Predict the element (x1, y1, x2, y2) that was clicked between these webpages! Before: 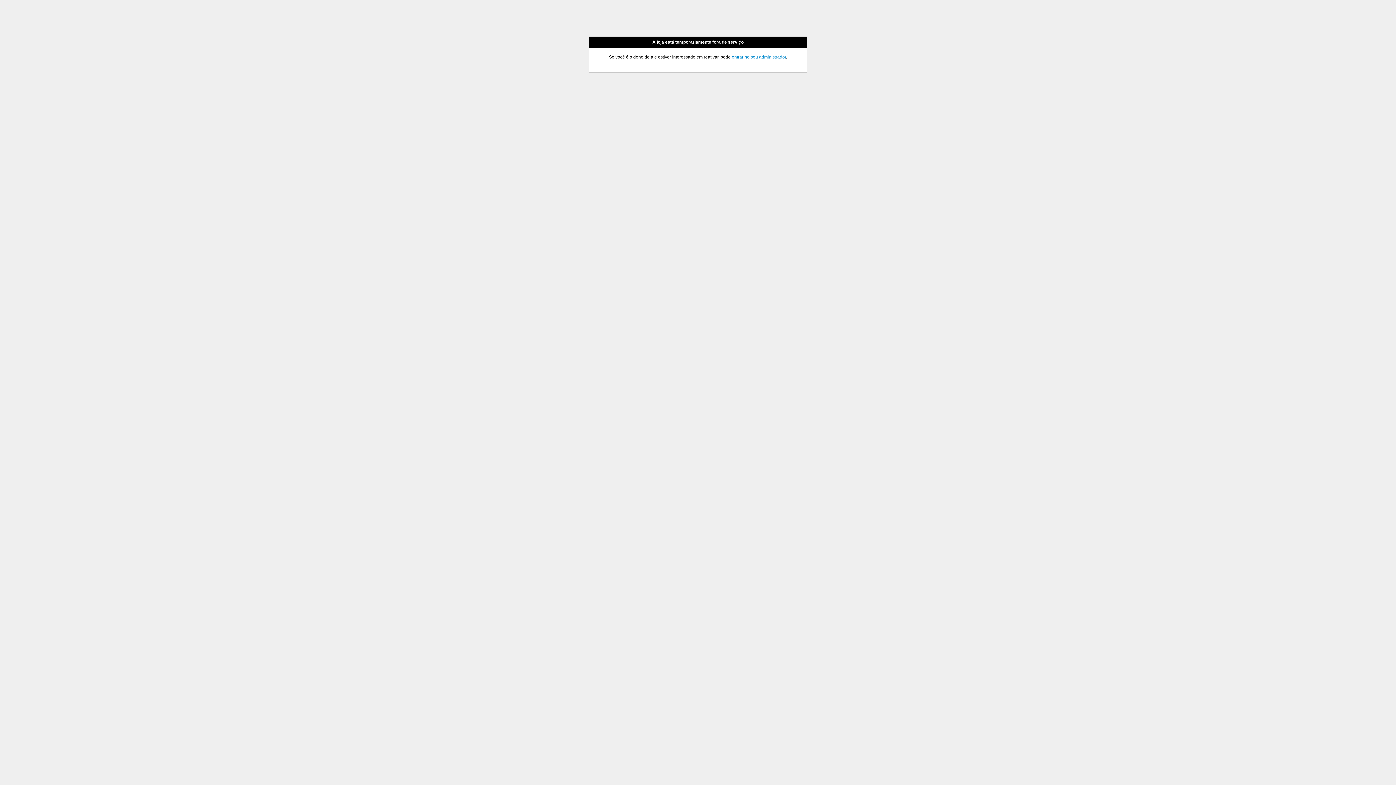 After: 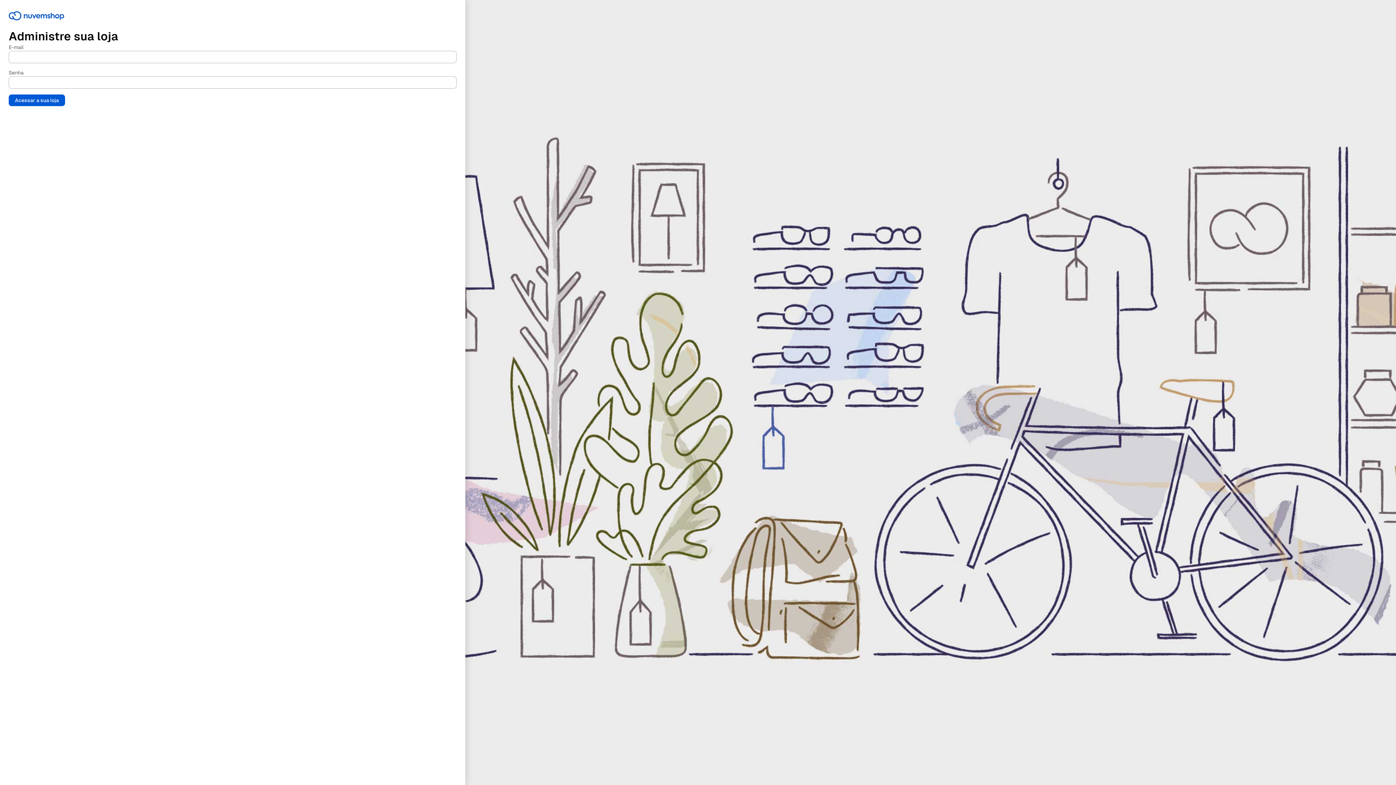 Action: bbox: (732, 54, 786, 59) label: entrar no seu administrador